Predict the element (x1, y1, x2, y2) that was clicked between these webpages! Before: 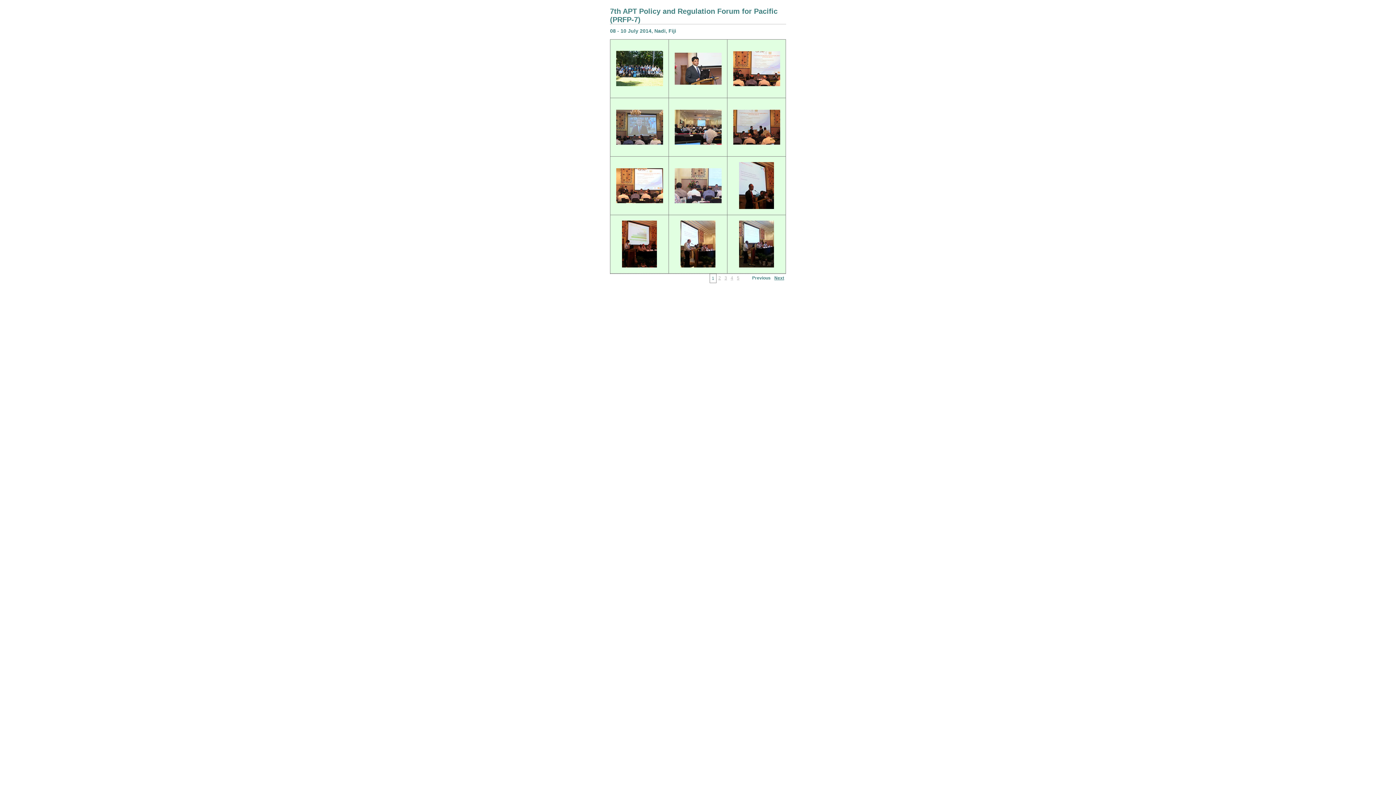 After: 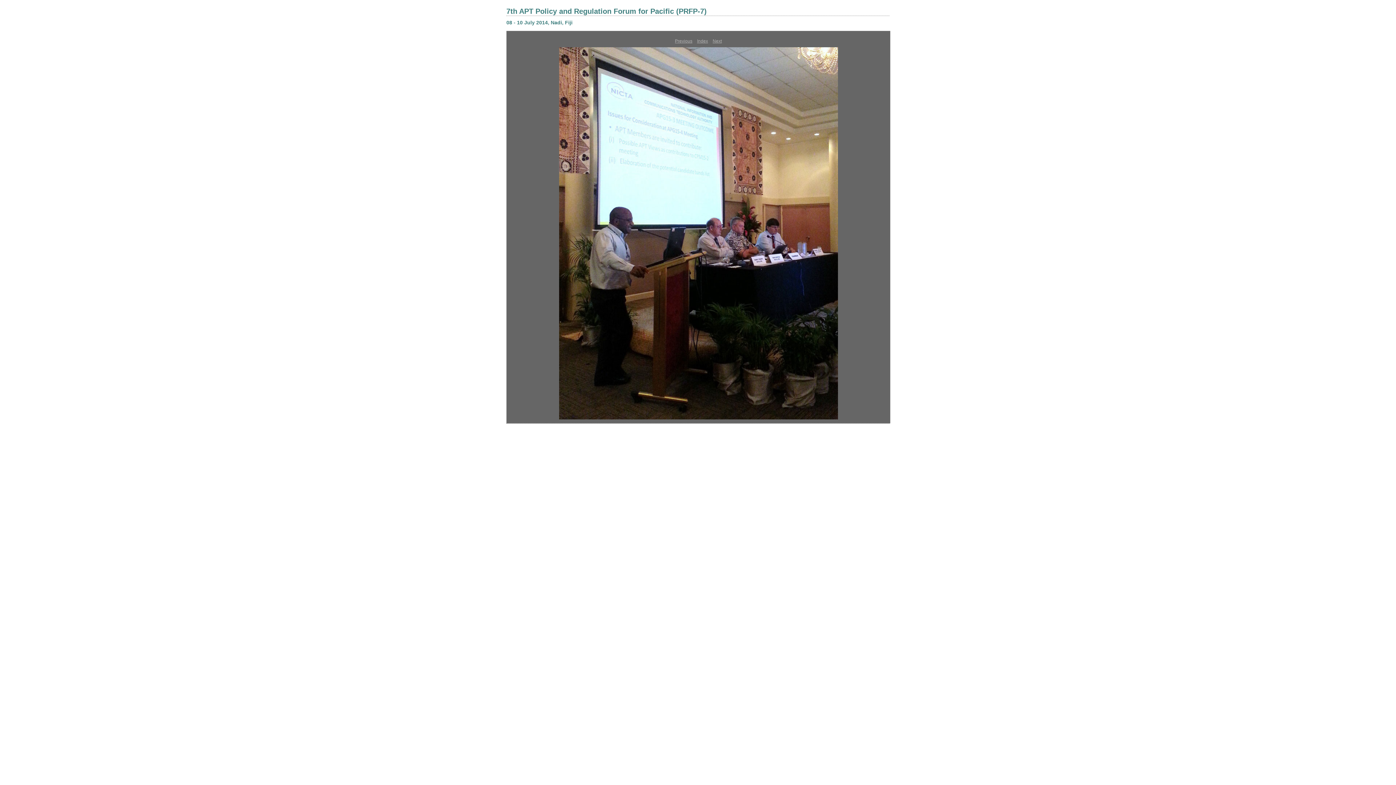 Action: bbox: (739, 263, 774, 268)